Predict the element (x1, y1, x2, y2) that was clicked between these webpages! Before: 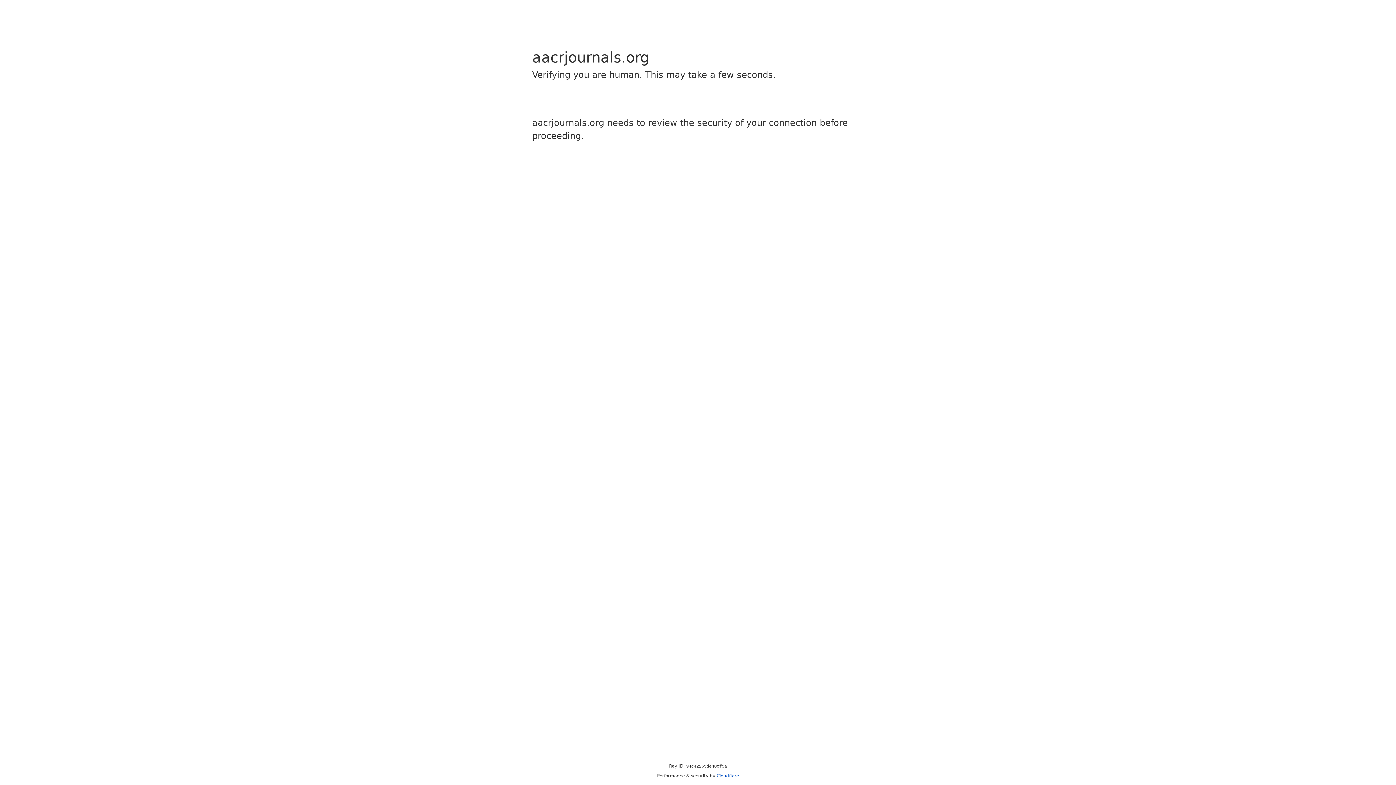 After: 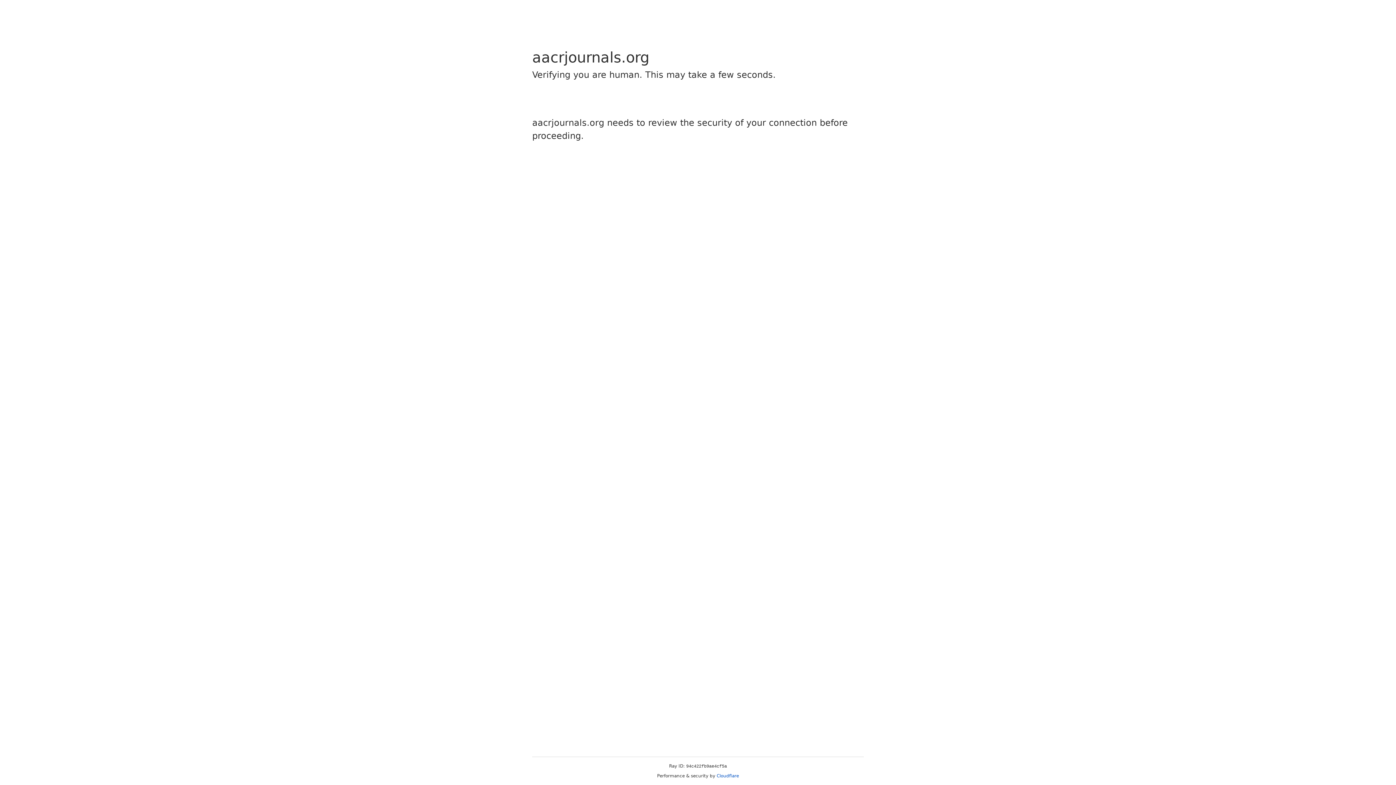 Action: bbox: (716, 773, 739, 778) label: Cloudflare